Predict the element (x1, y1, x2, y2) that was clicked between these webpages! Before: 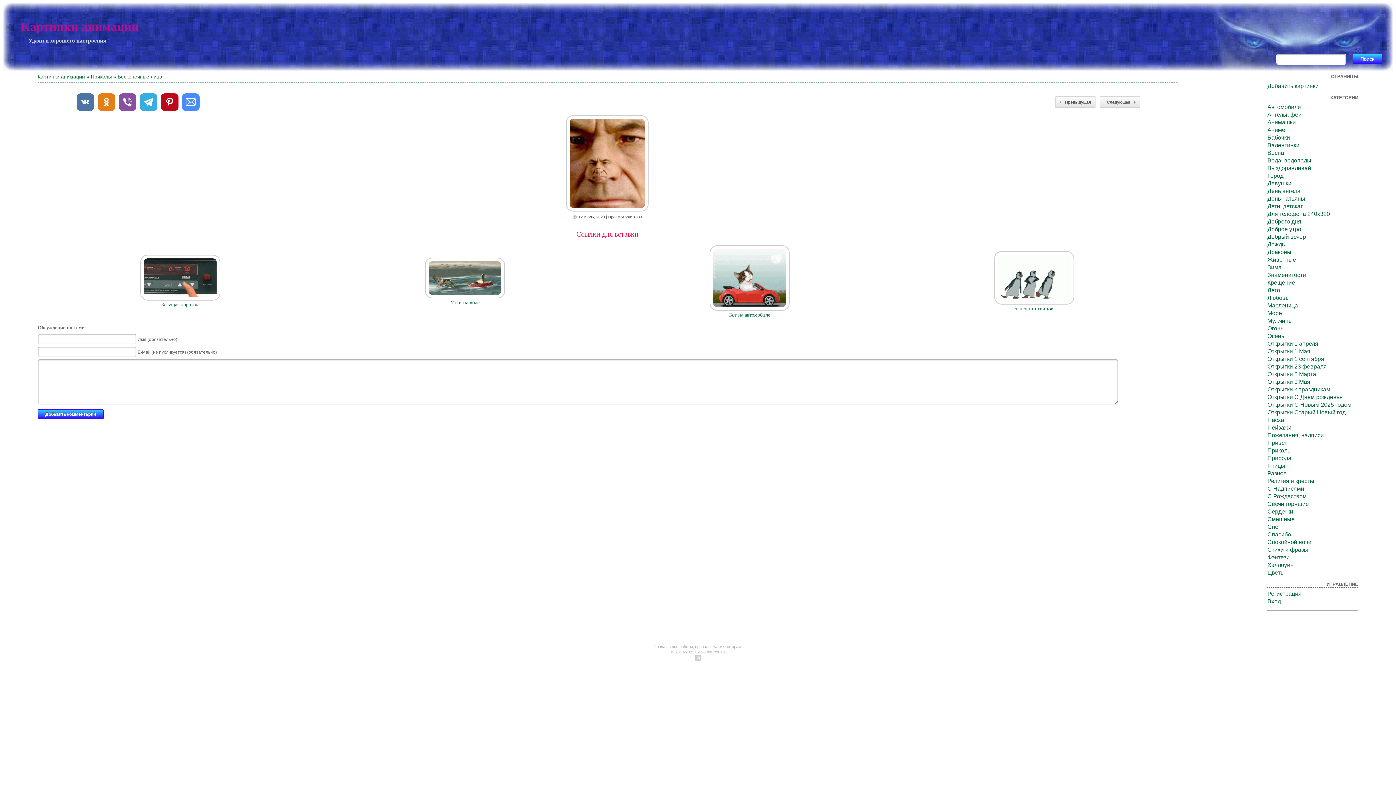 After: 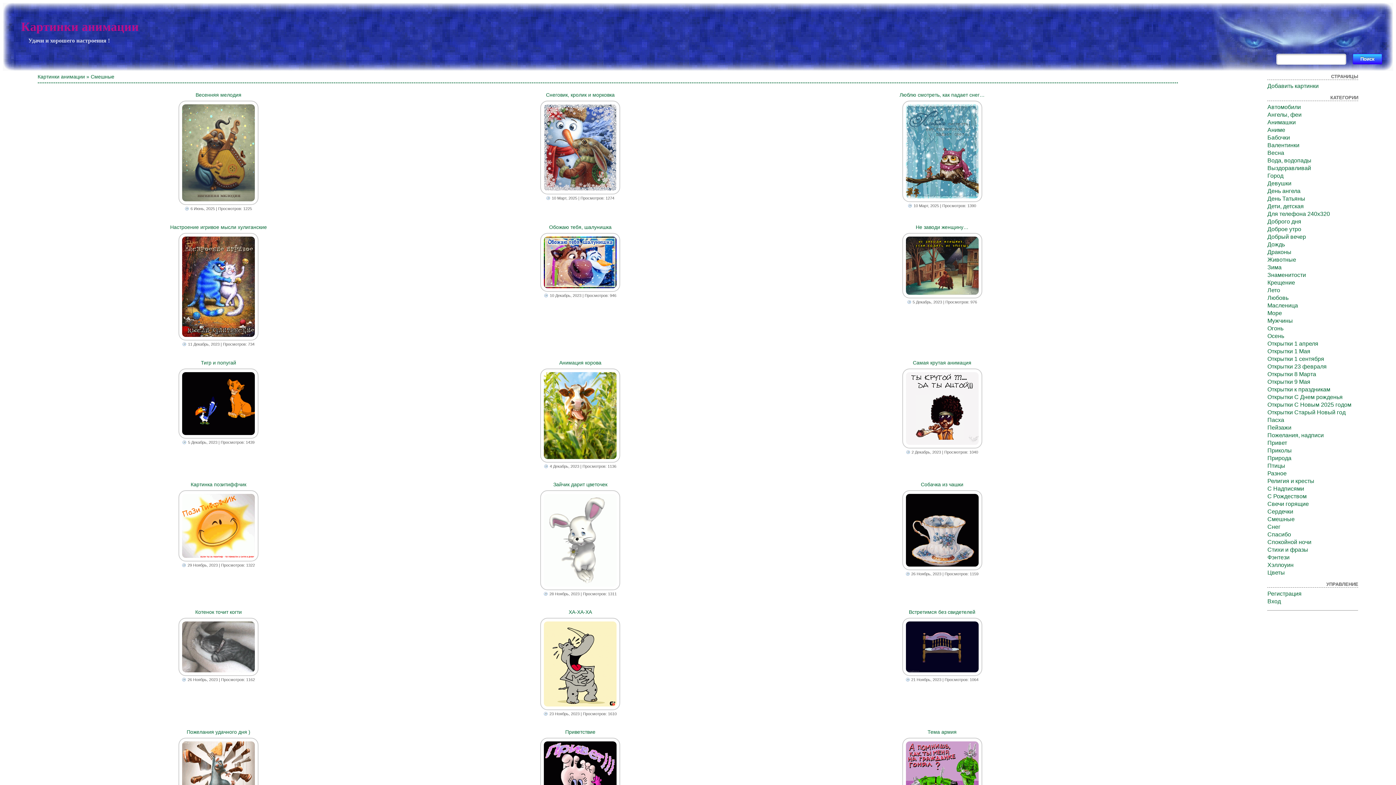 Action: bbox: (1267, 516, 1295, 522) label: Смешные